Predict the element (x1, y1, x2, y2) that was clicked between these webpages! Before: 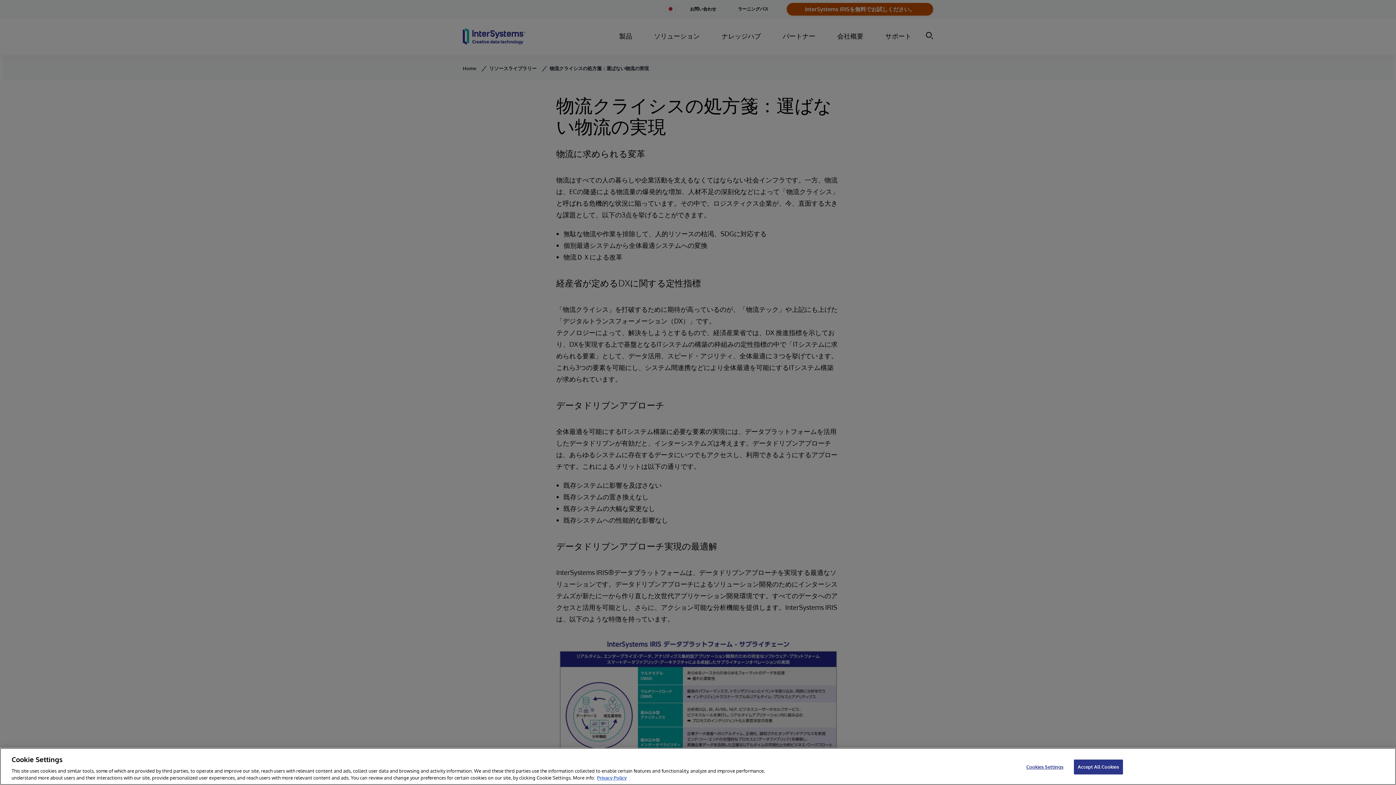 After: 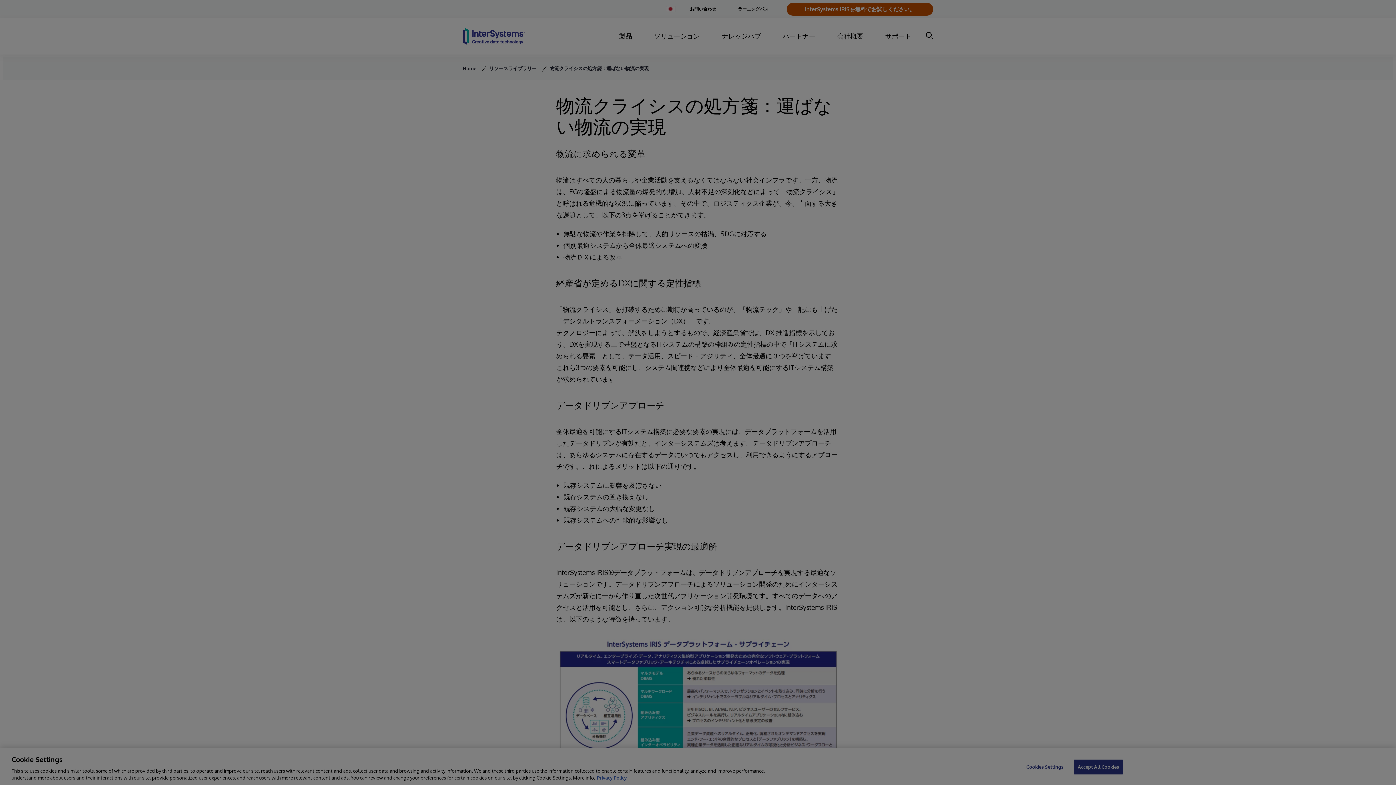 Action: bbox: (1022, 760, 1067, 774) label: Cookies Settings